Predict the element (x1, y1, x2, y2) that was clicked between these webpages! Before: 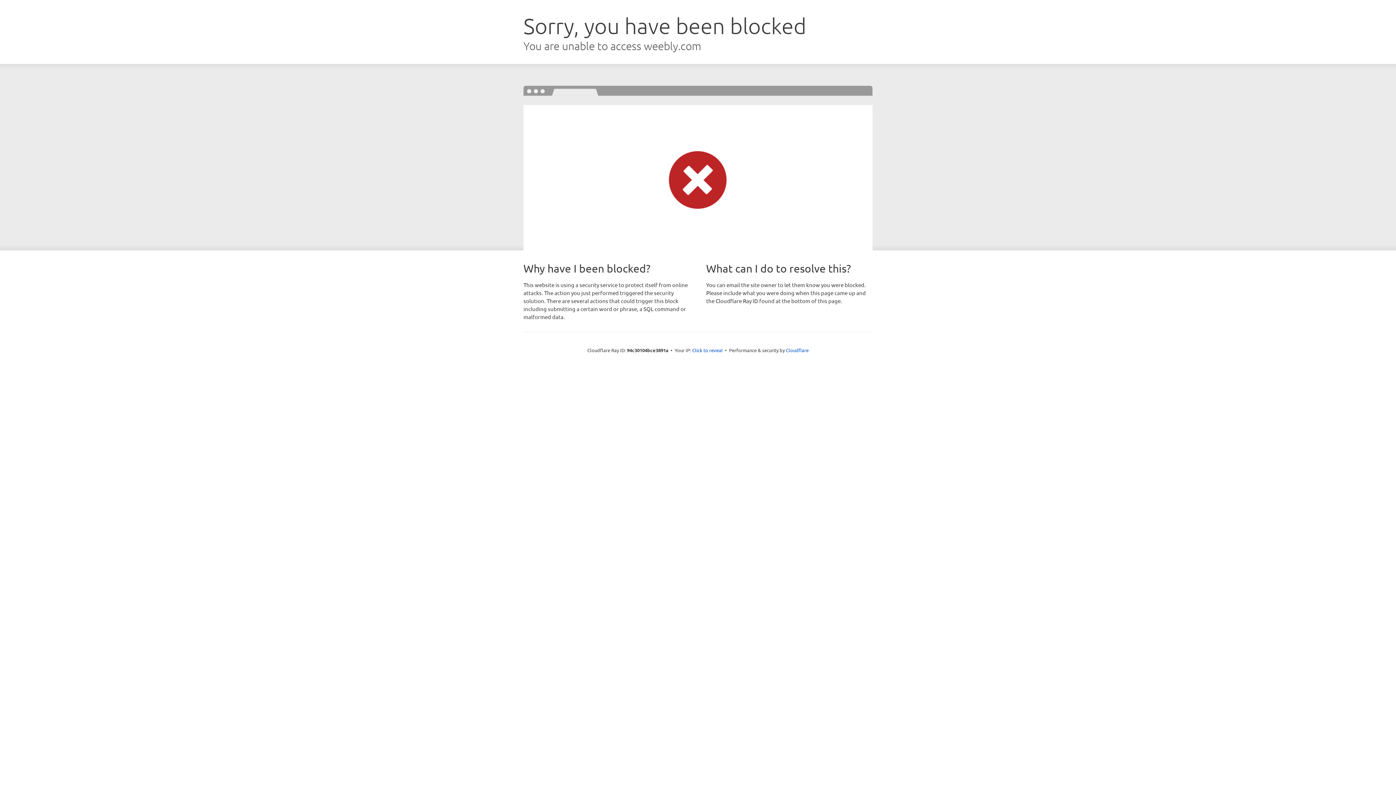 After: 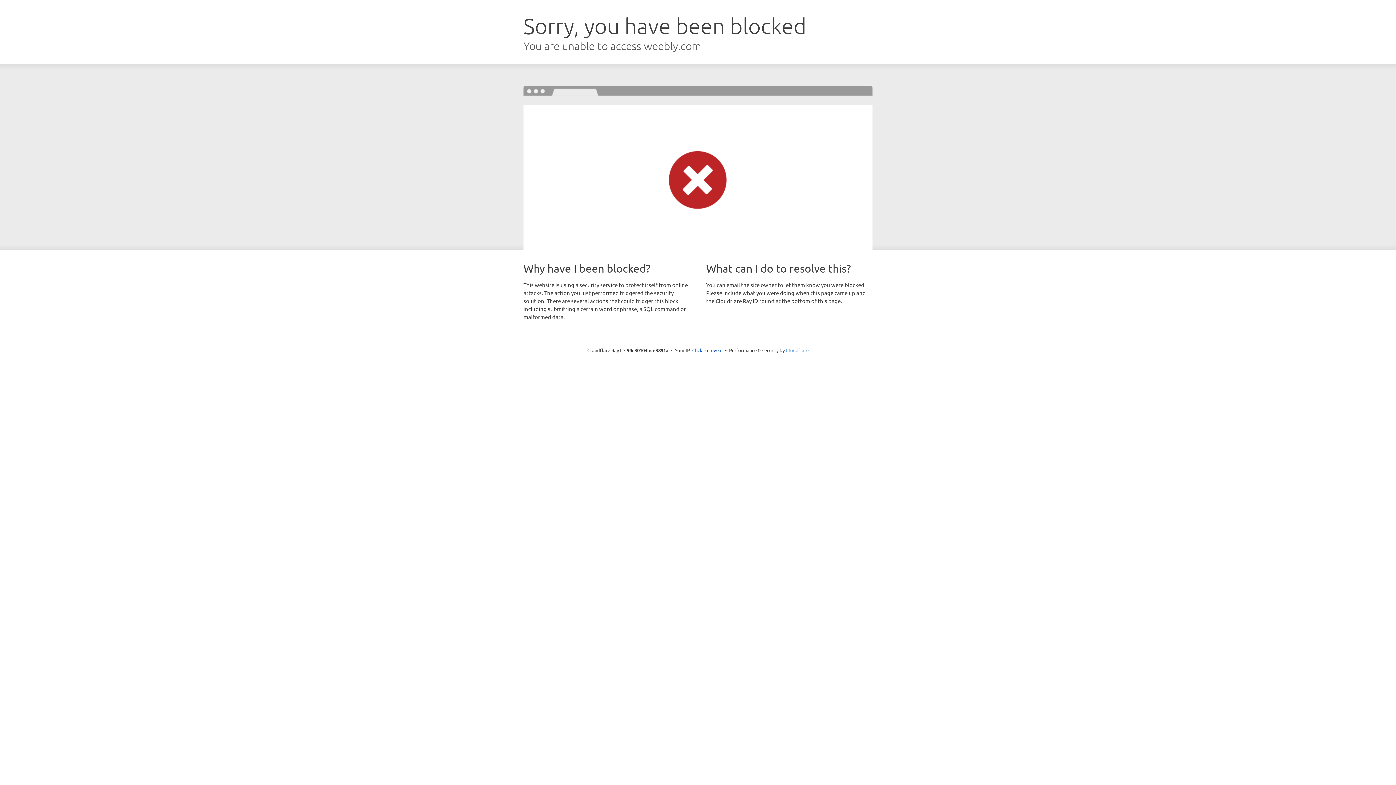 Action: bbox: (786, 347, 808, 353) label: Cloudflare